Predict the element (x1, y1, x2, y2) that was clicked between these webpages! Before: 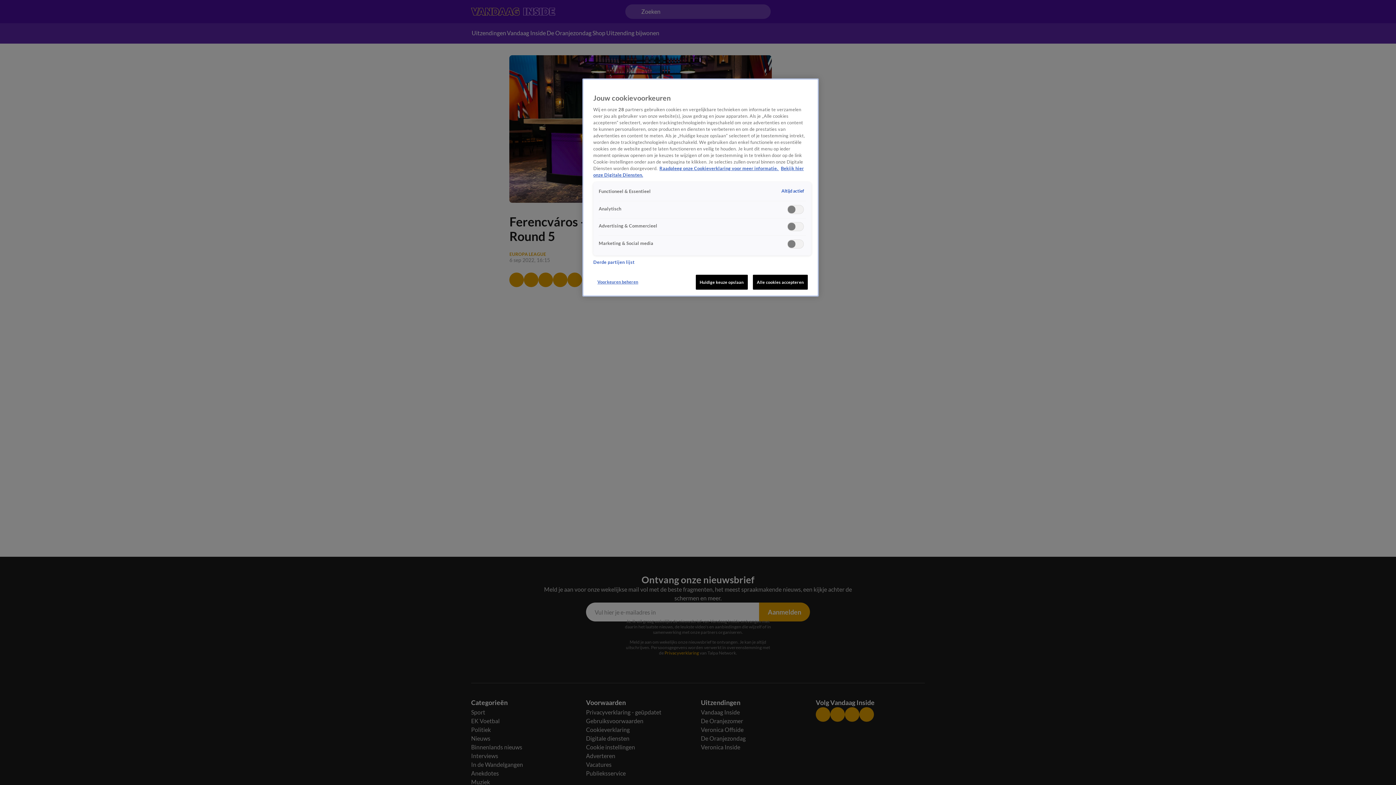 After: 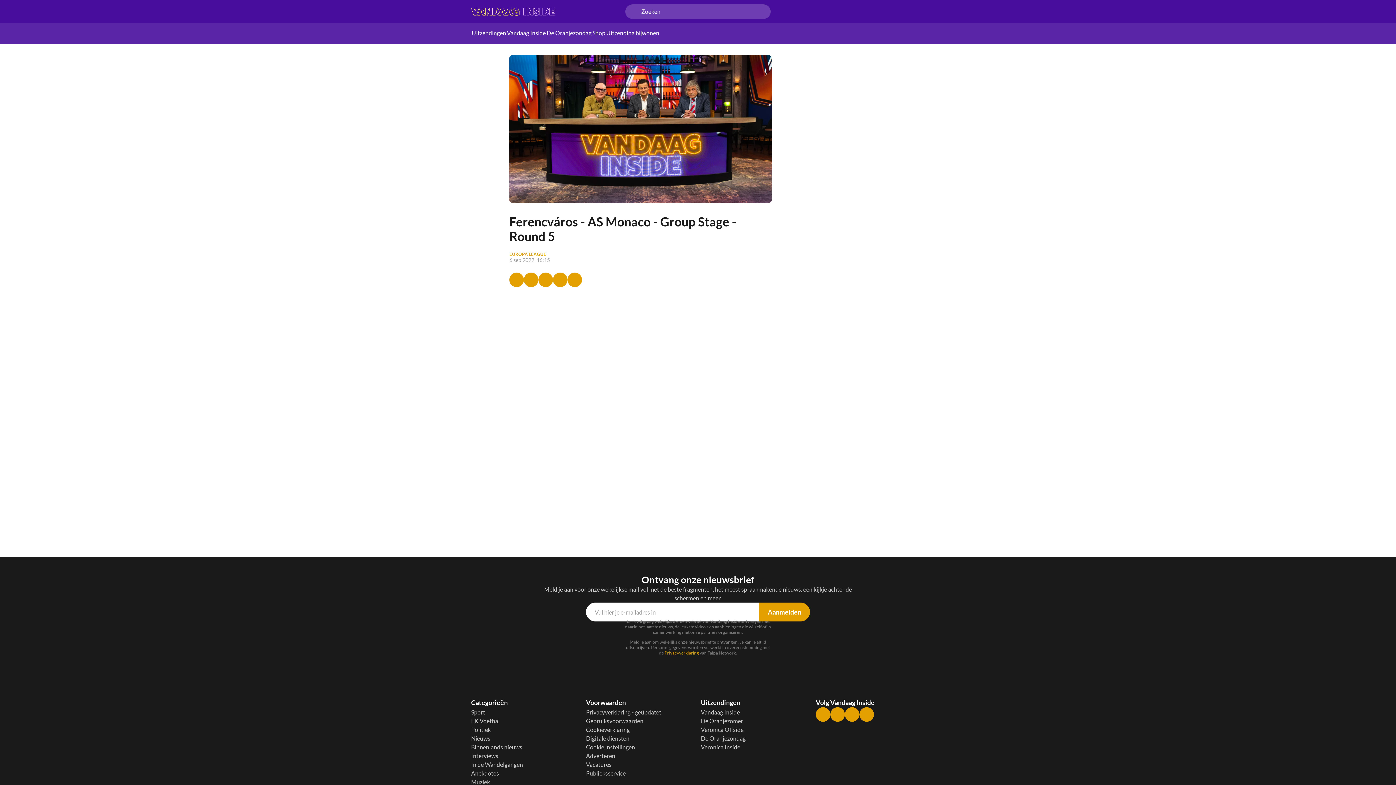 Action: label: Alle cookies accepteren bbox: (753, 274, 808, 289)